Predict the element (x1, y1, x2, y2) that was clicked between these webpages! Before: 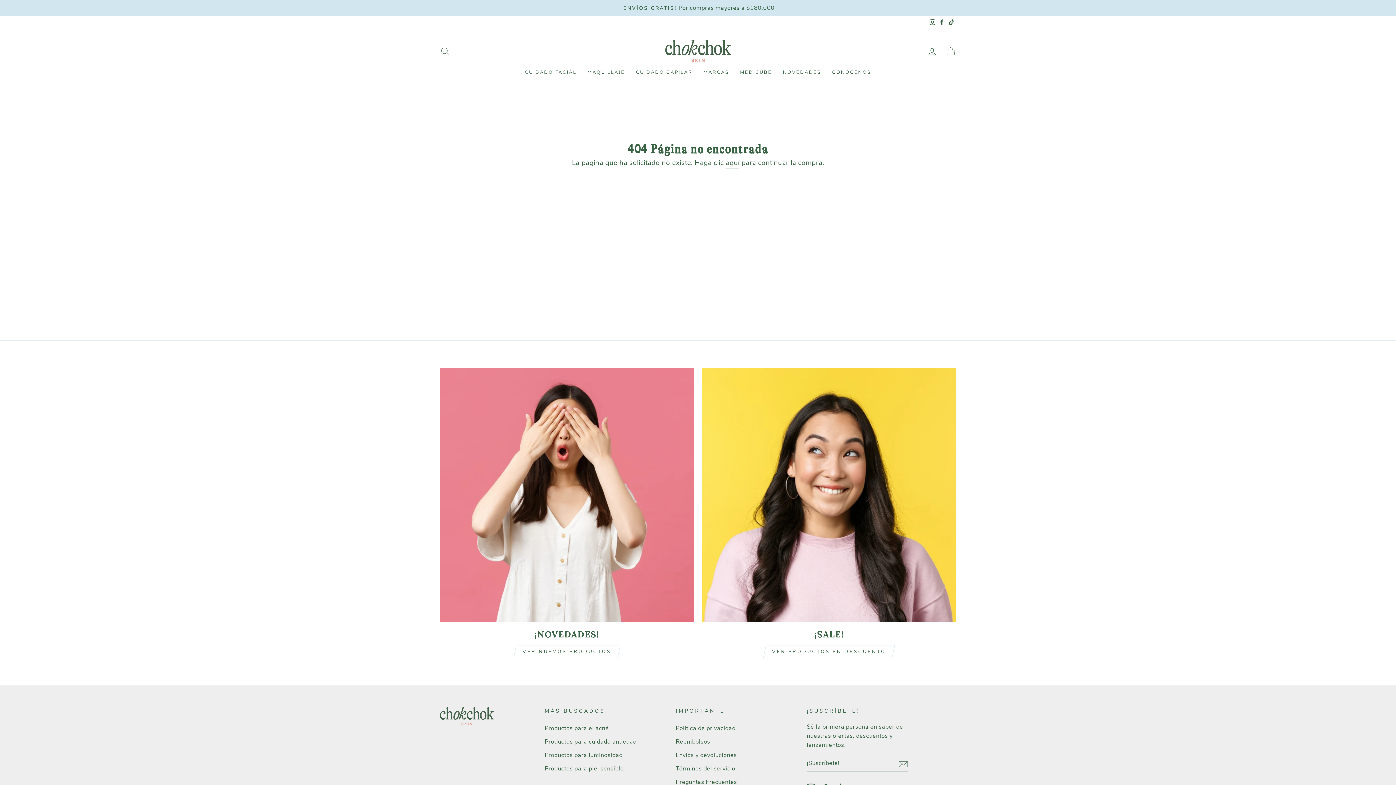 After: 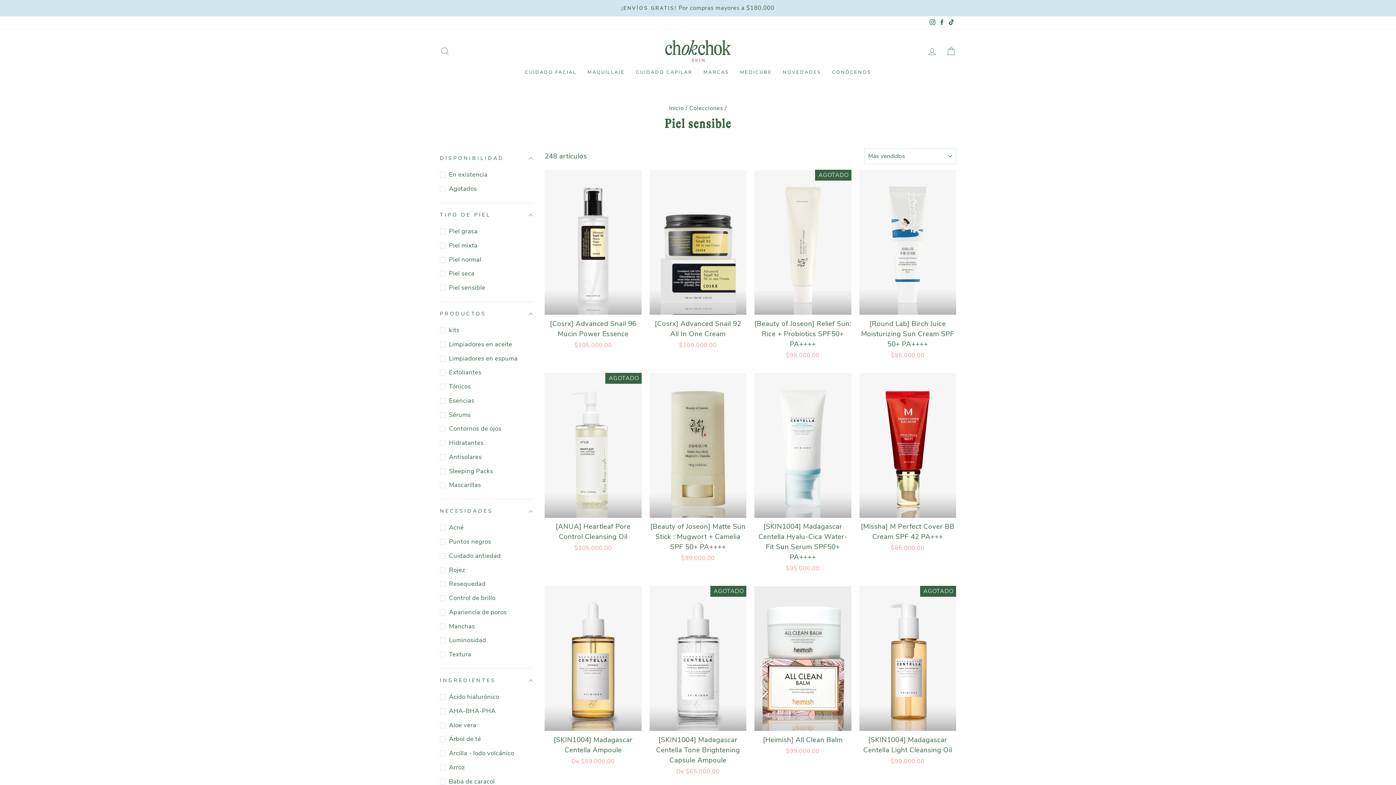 Action: bbox: (544, 763, 623, 775) label: Productos para piel sensible